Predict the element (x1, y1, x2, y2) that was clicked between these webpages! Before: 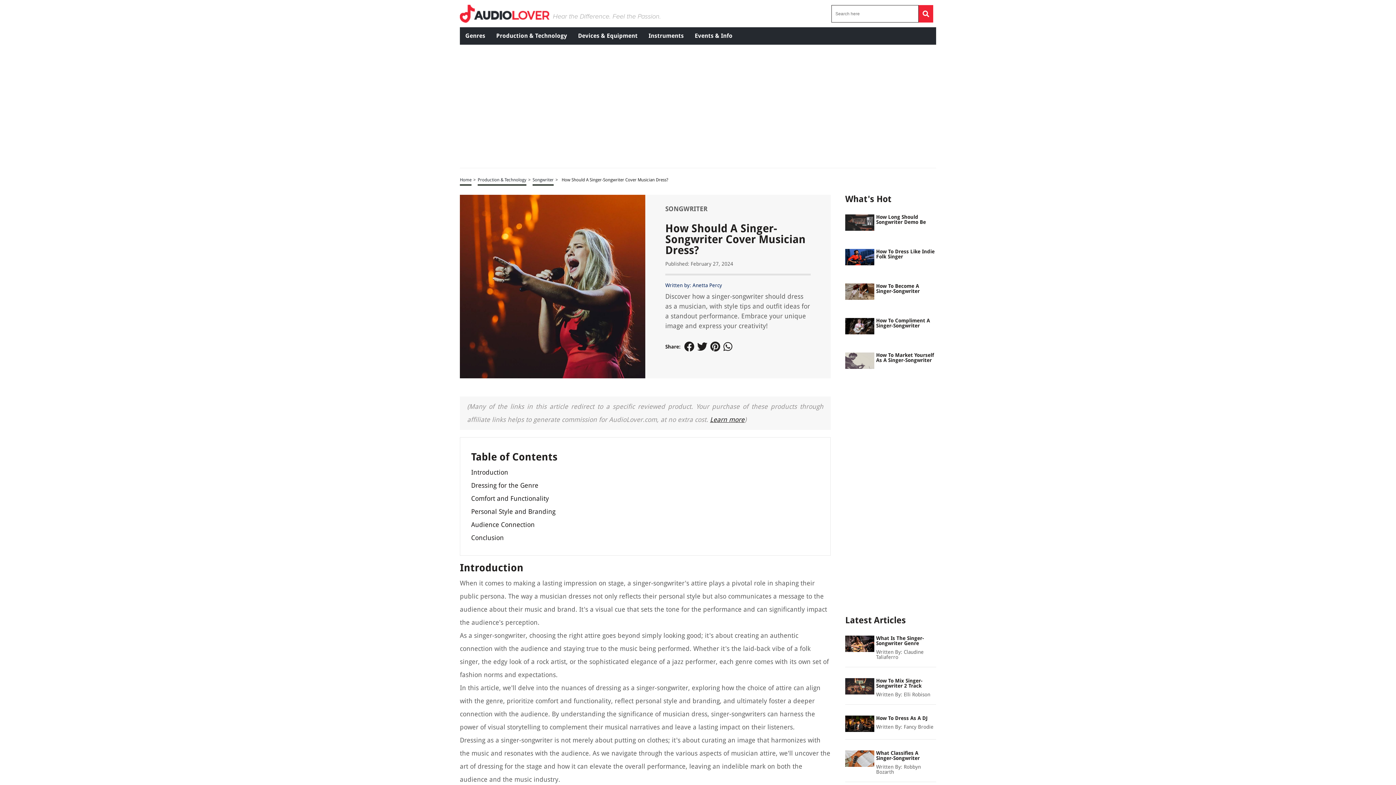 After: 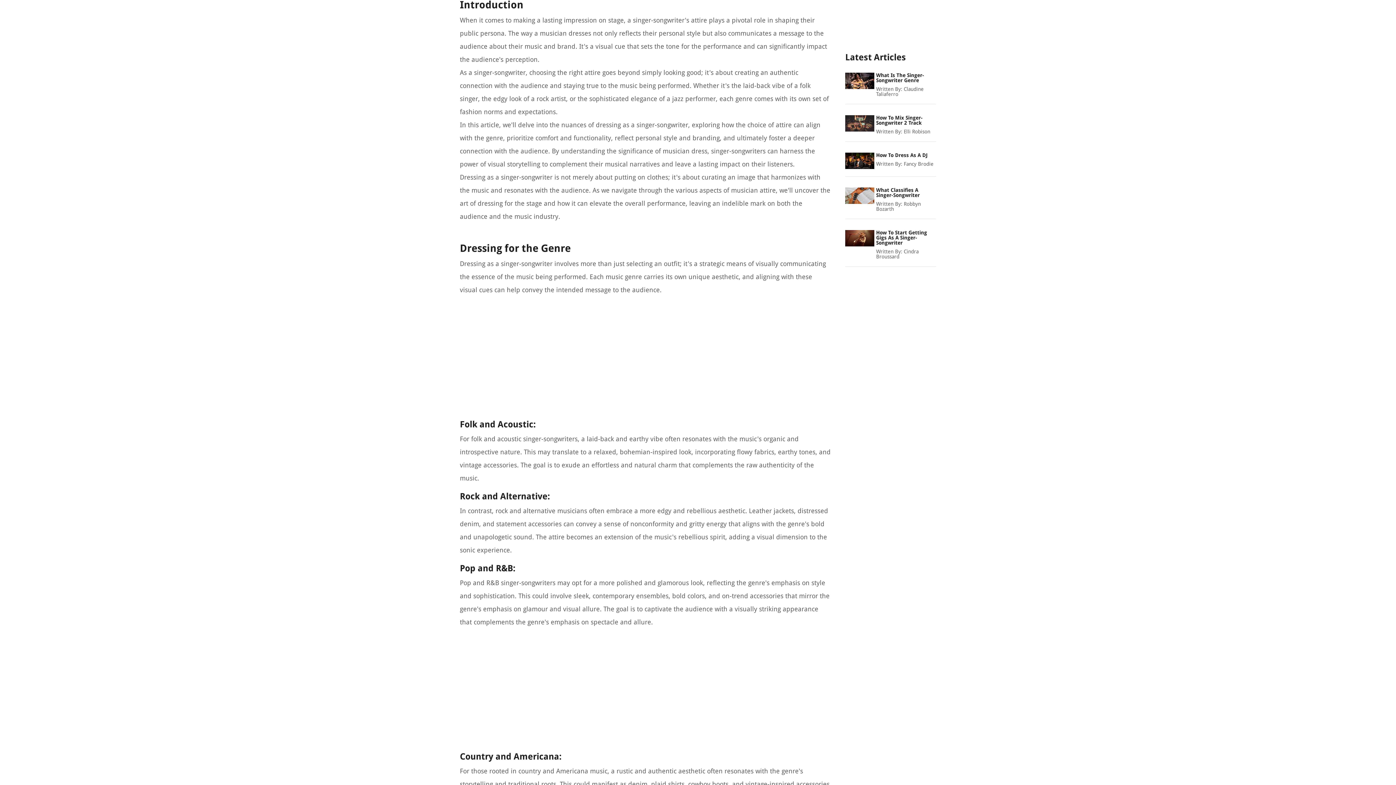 Action: bbox: (471, 468, 508, 476) label: Introduction